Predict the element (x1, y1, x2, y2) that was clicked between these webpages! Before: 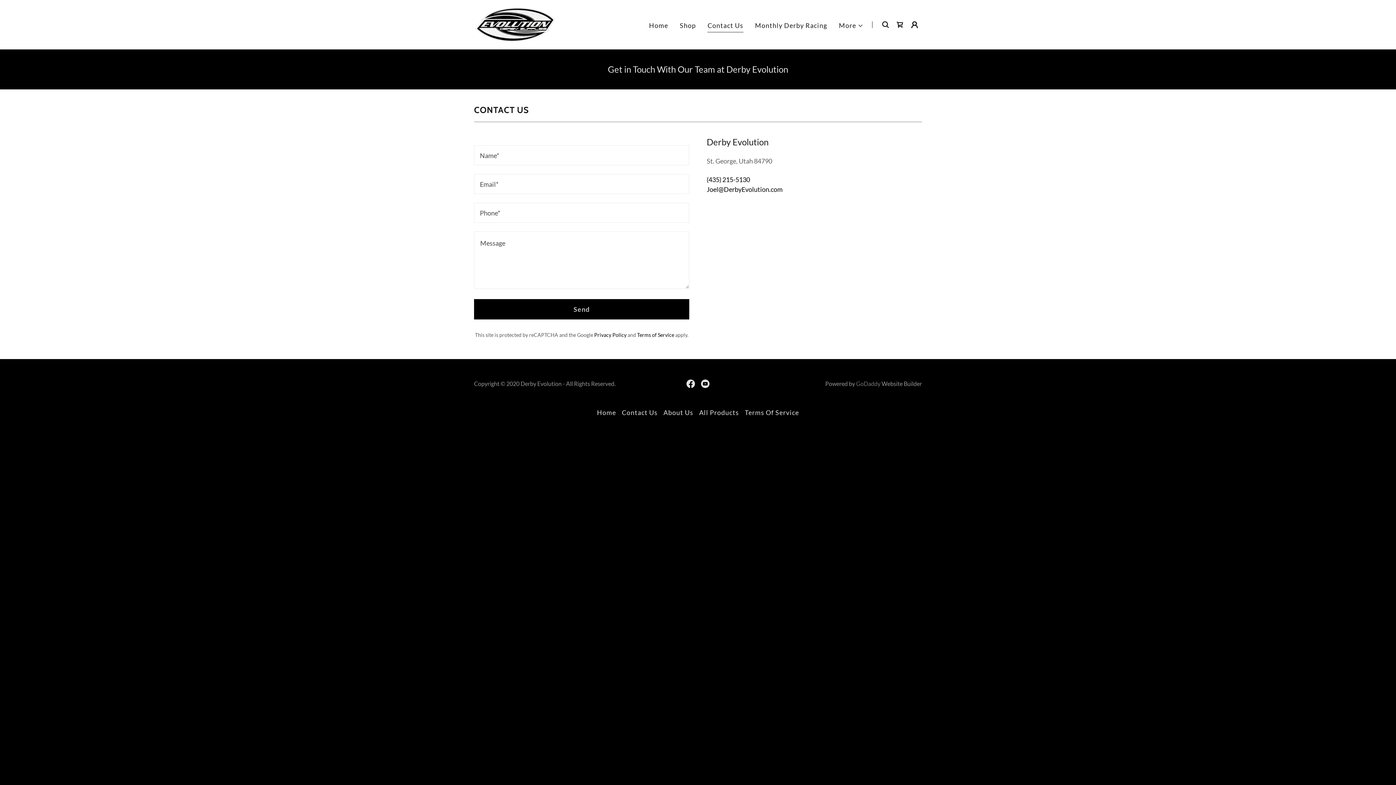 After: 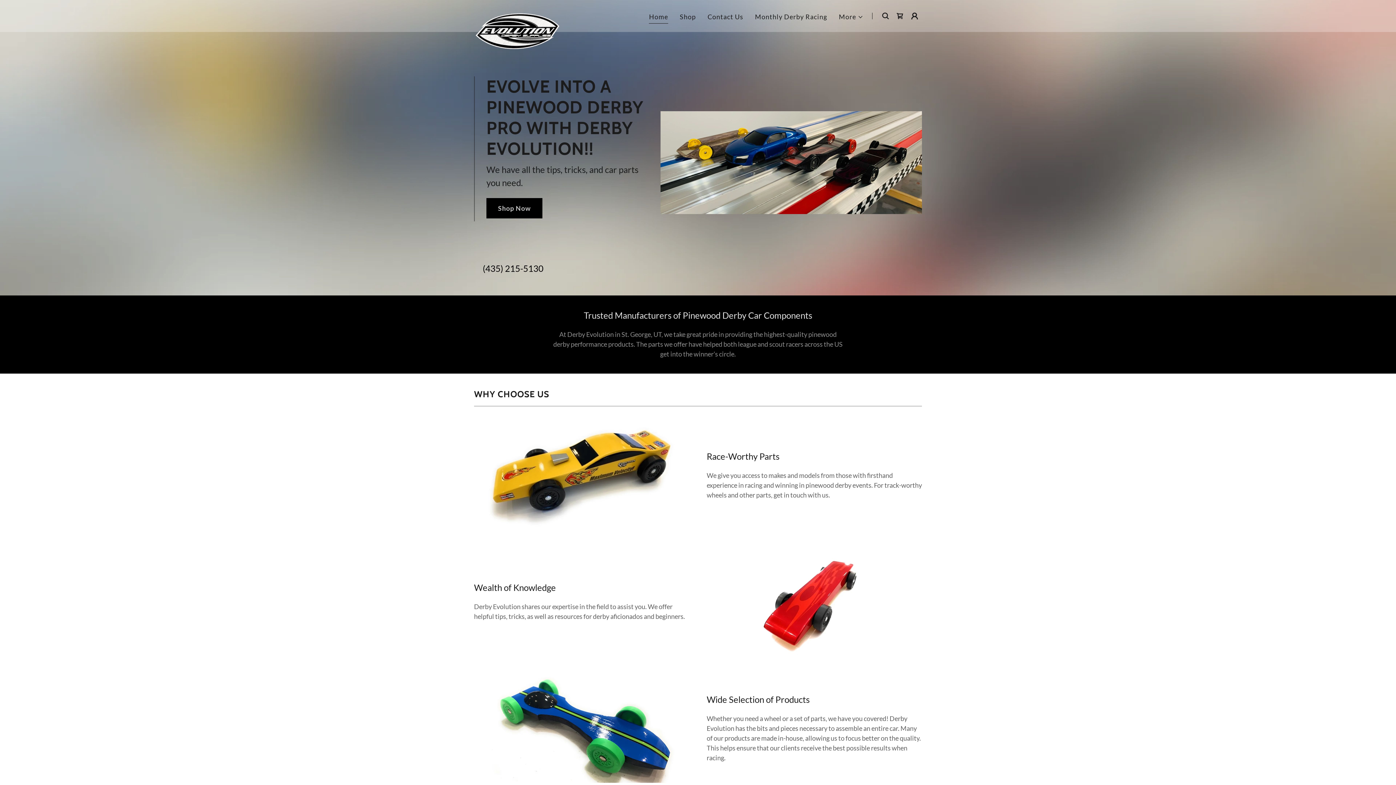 Action: bbox: (647, 18, 670, 32) label: Home